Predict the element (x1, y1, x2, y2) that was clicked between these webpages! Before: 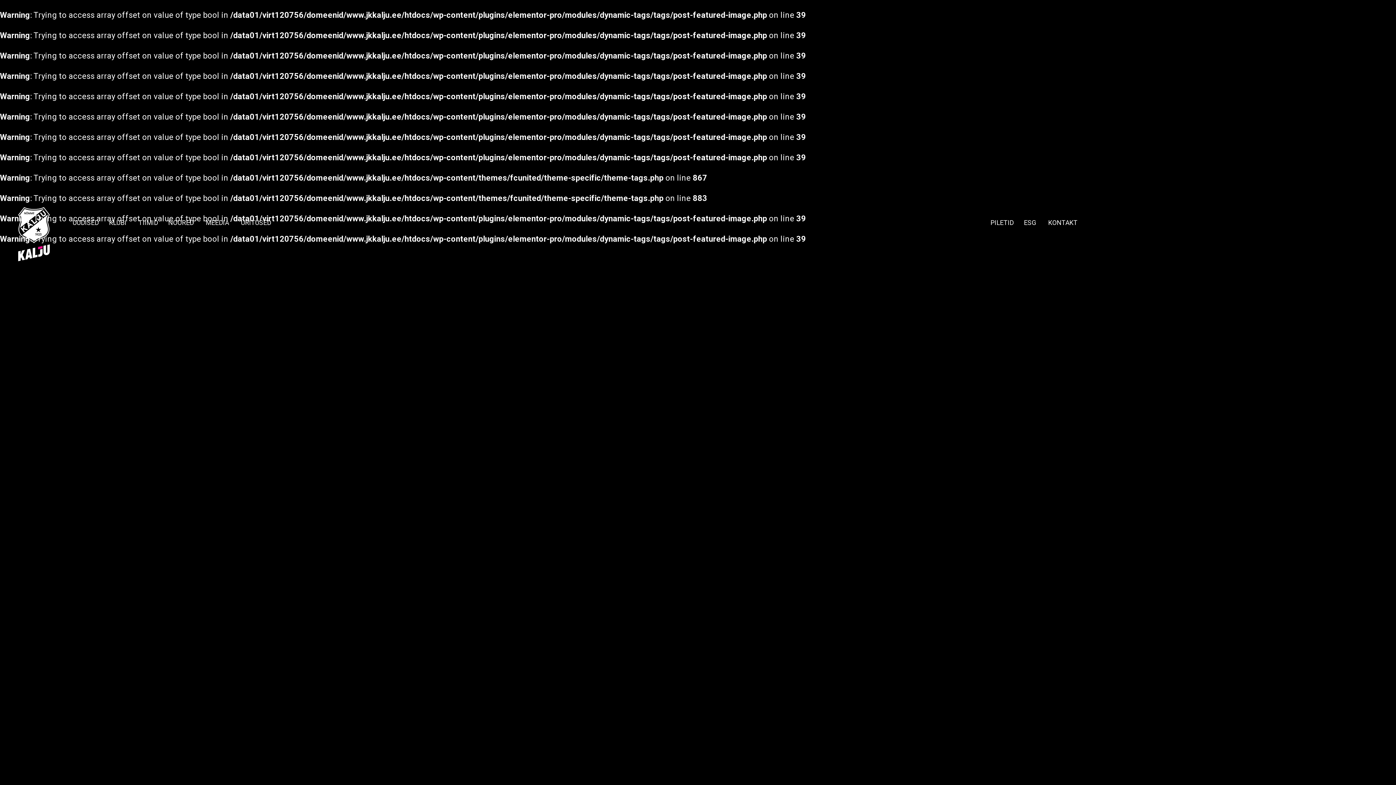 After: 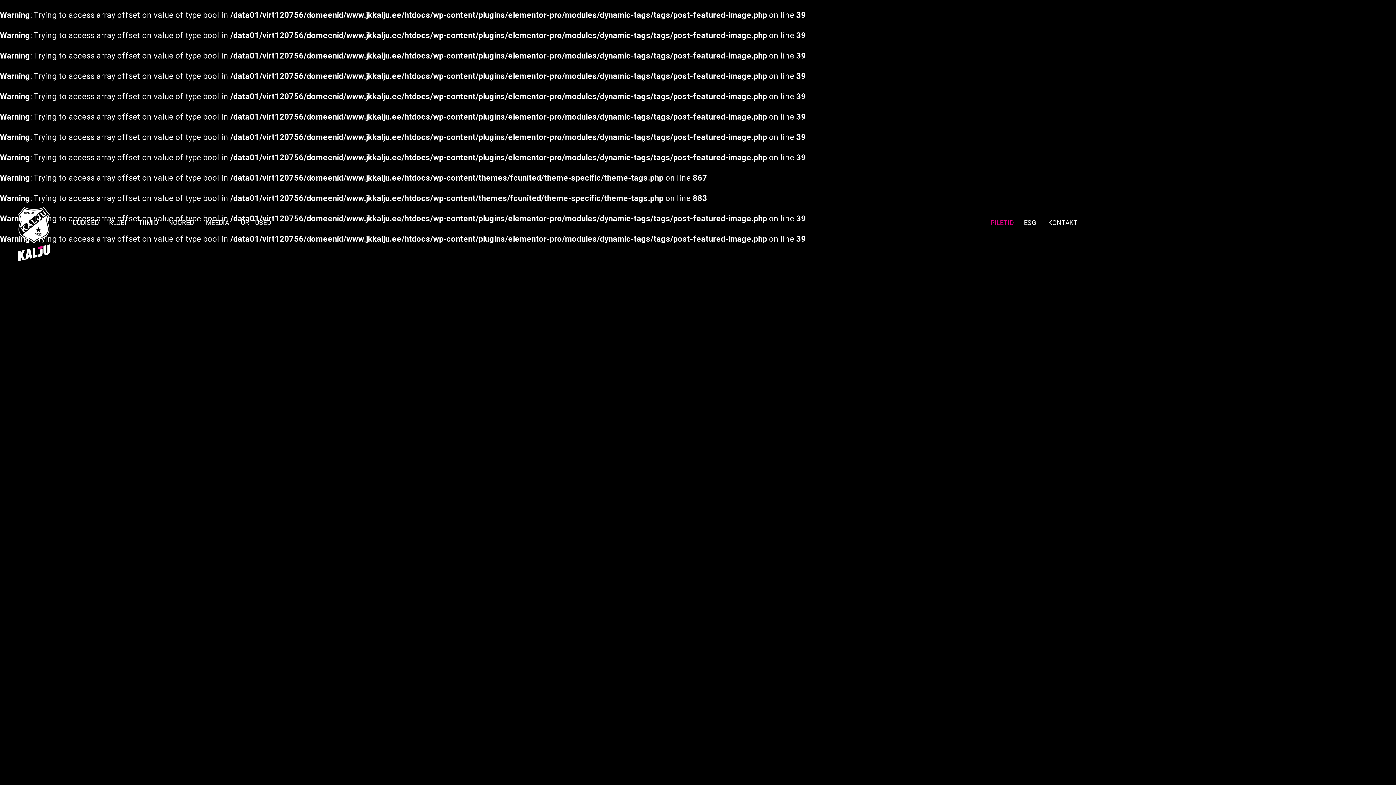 Action: bbox: (990, -71, 1014, 517) label: PILETID